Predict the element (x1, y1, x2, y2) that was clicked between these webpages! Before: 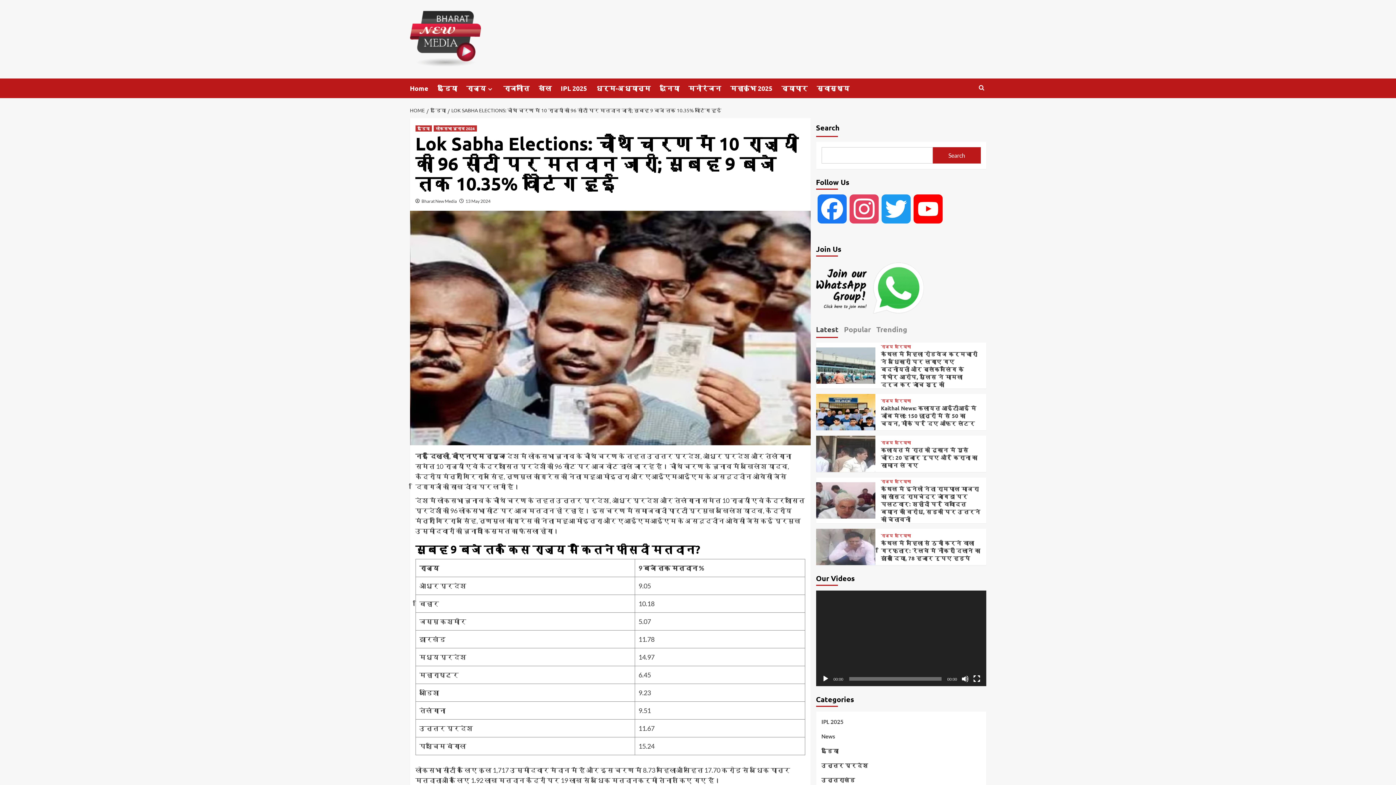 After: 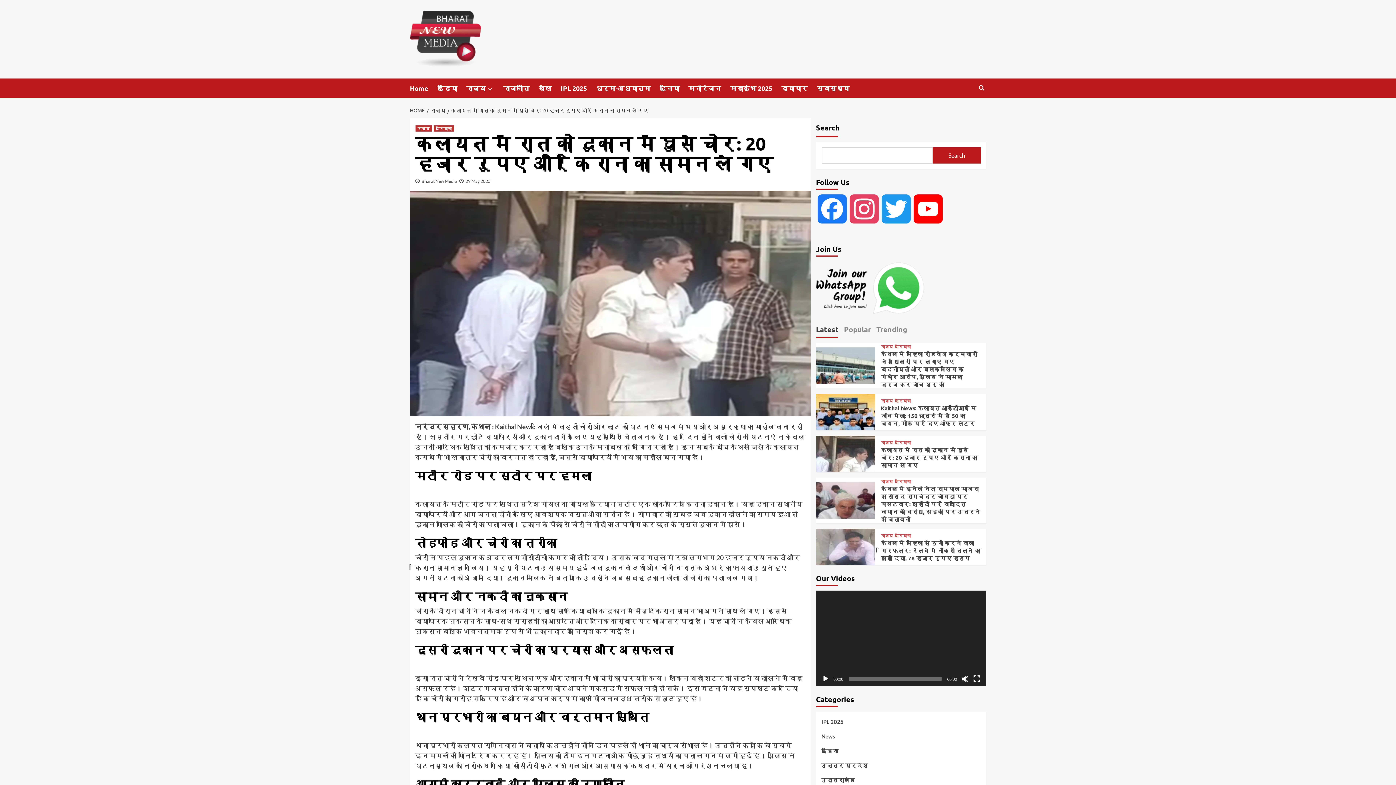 Action: bbox: (881, 446, 977, 469) label: कलायत में रात को दुकान में घुसे चोर: 20 हजार रुपए और किराना का सामान ले गए